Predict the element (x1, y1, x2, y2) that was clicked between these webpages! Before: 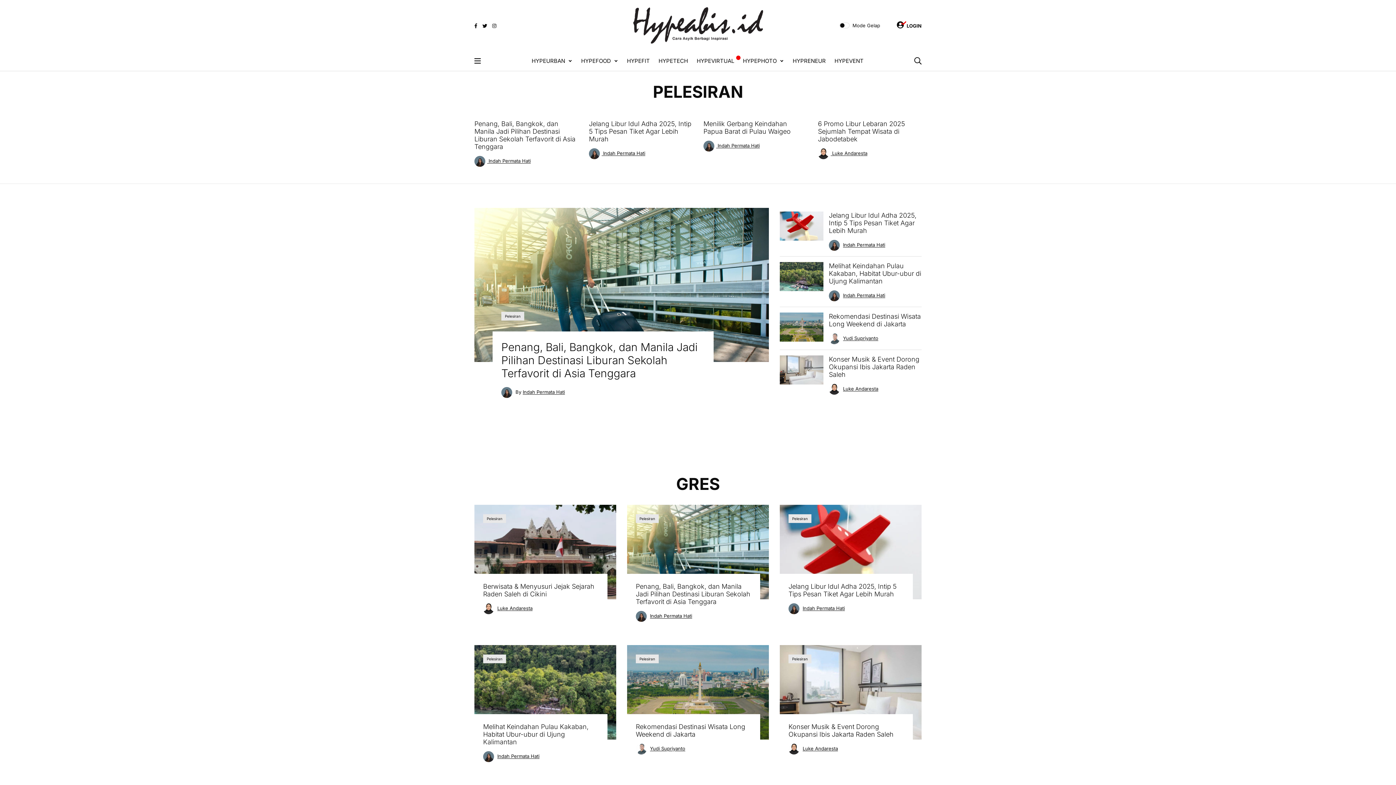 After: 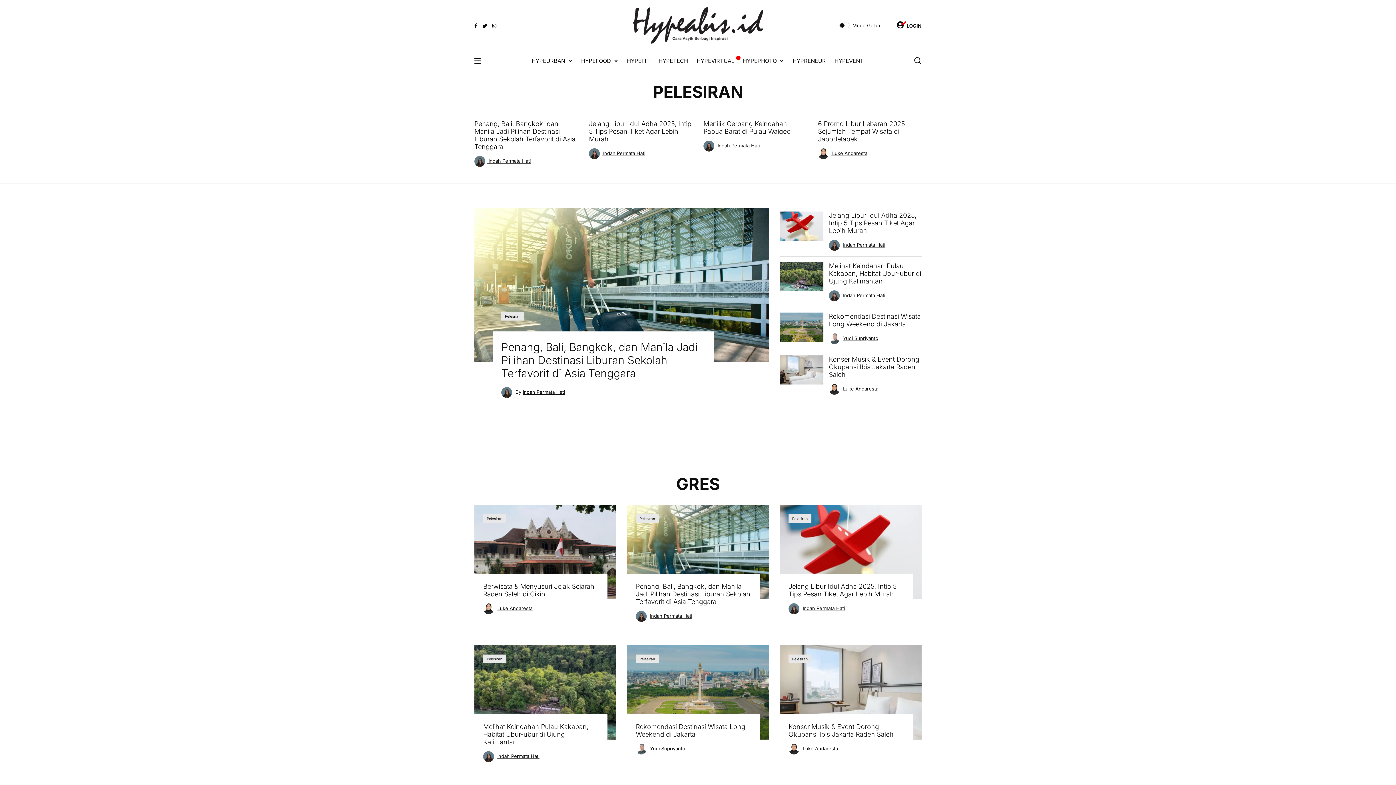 Action: label: Pelesiran bbox: (501, 312, 524, 320)